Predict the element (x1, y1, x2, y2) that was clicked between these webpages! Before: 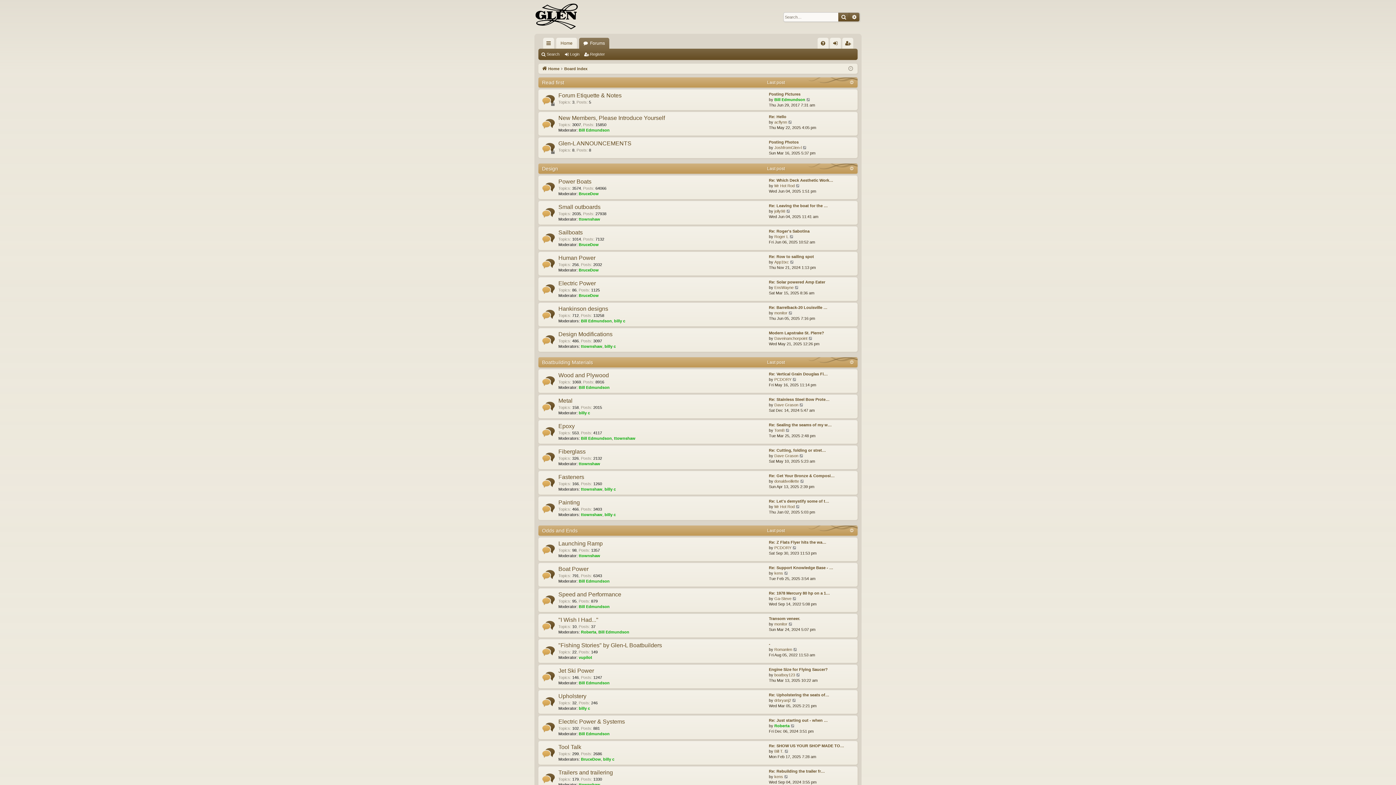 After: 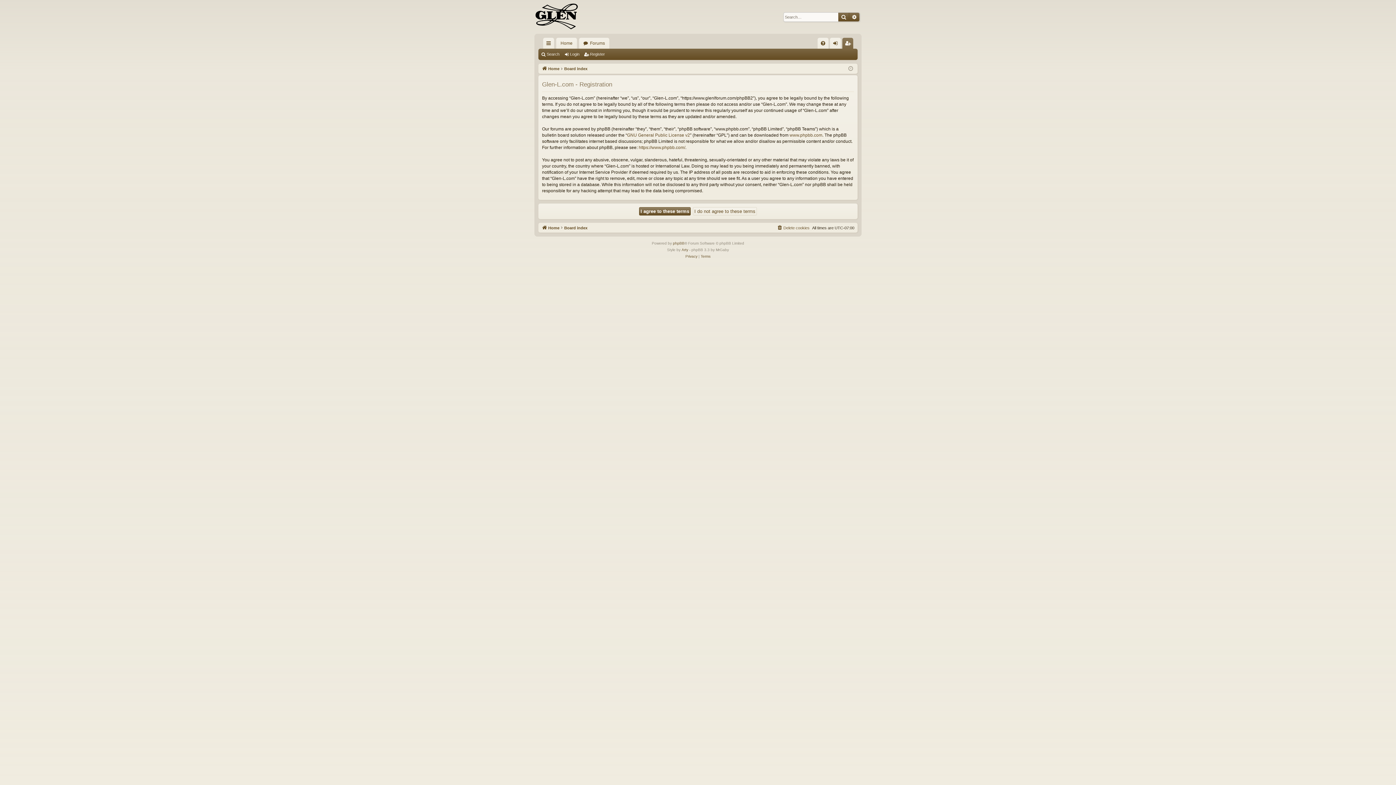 Action: label: Register bbox: (842, 37, 853, 48)